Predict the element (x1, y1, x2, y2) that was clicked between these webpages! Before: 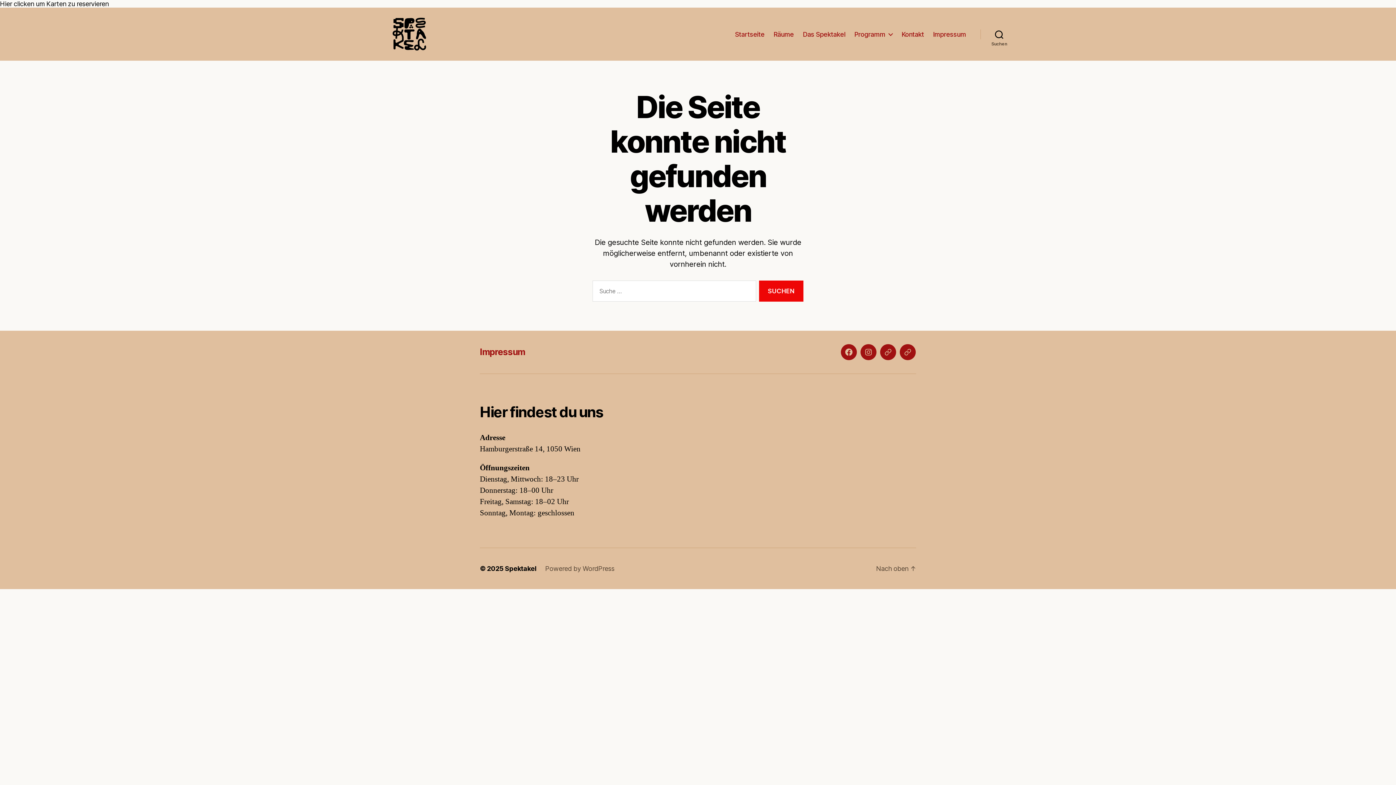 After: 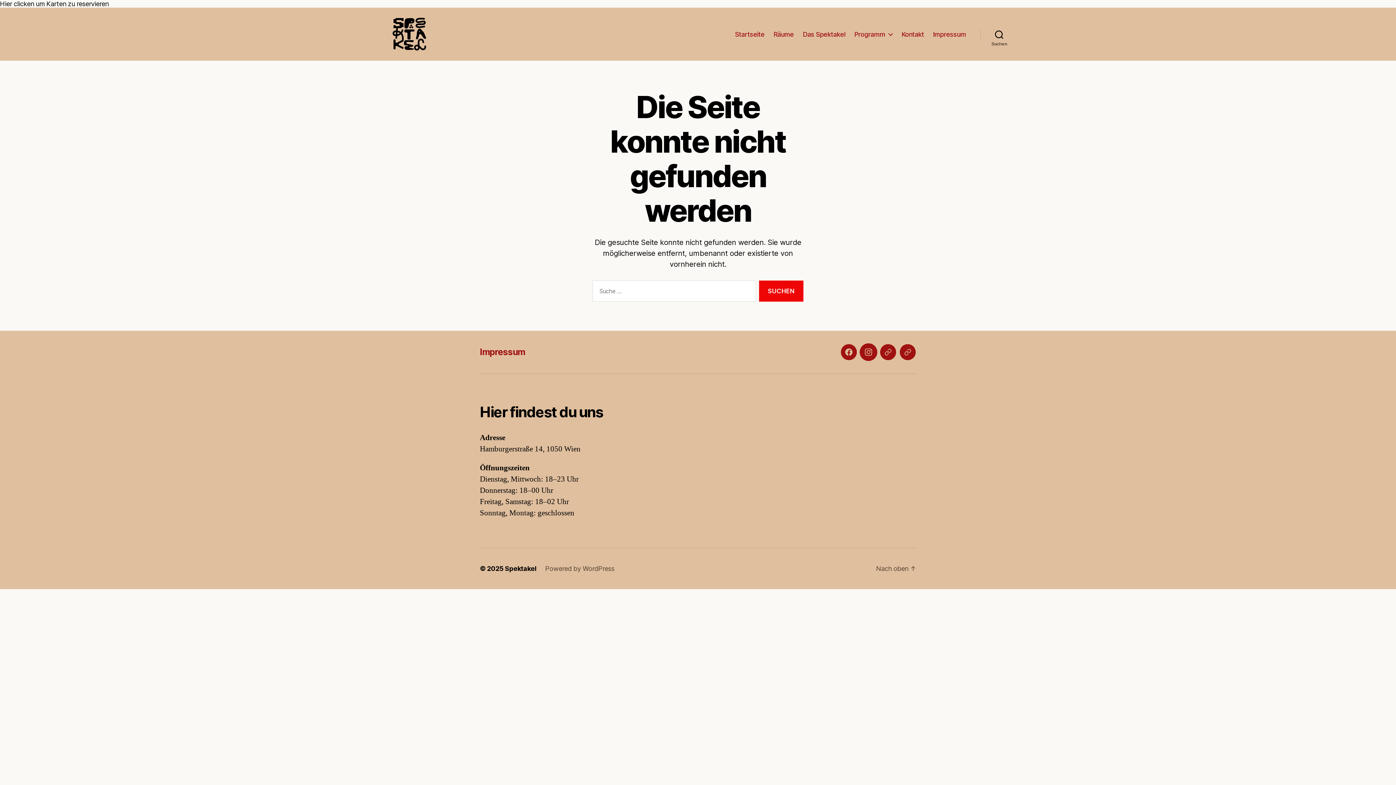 Action: label: Instagram bbox: (860, 344, 876, 360)